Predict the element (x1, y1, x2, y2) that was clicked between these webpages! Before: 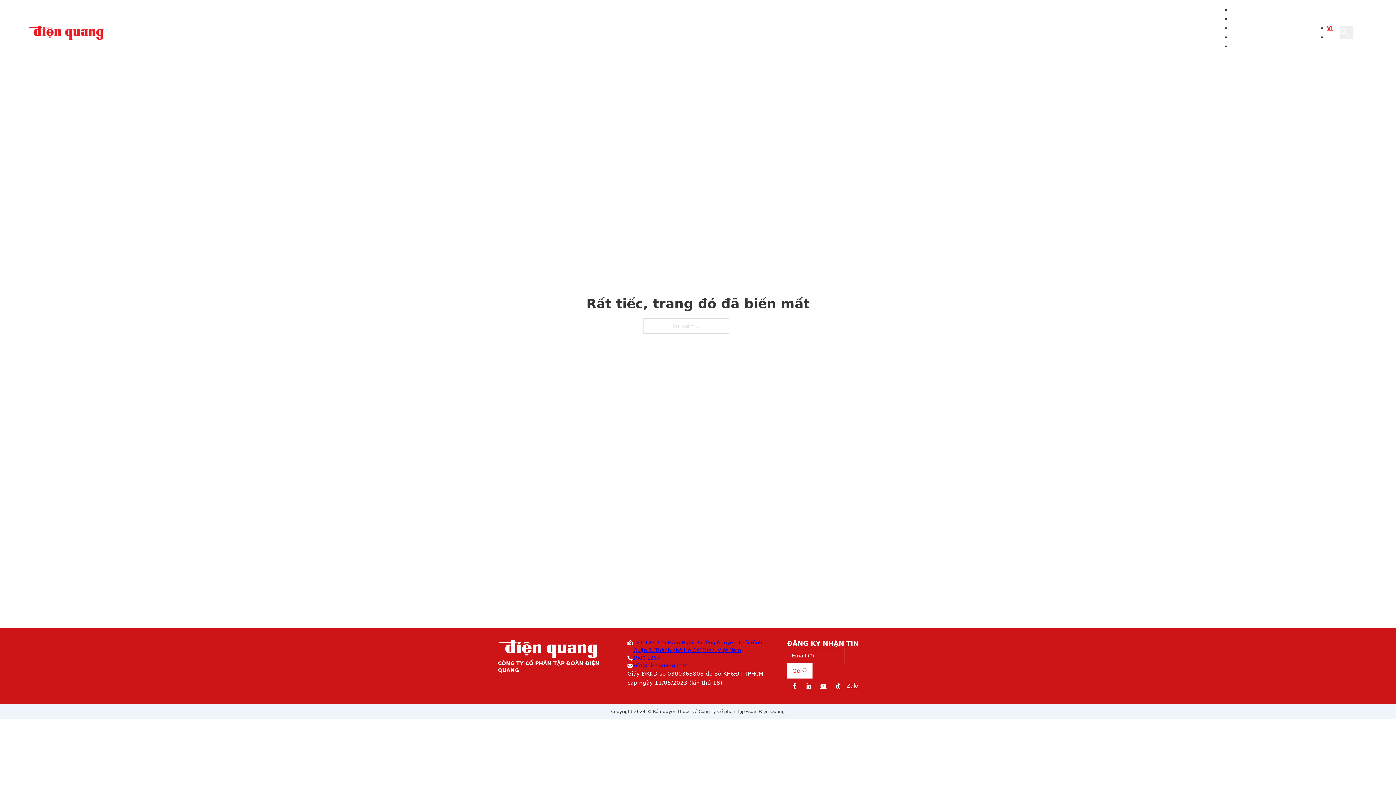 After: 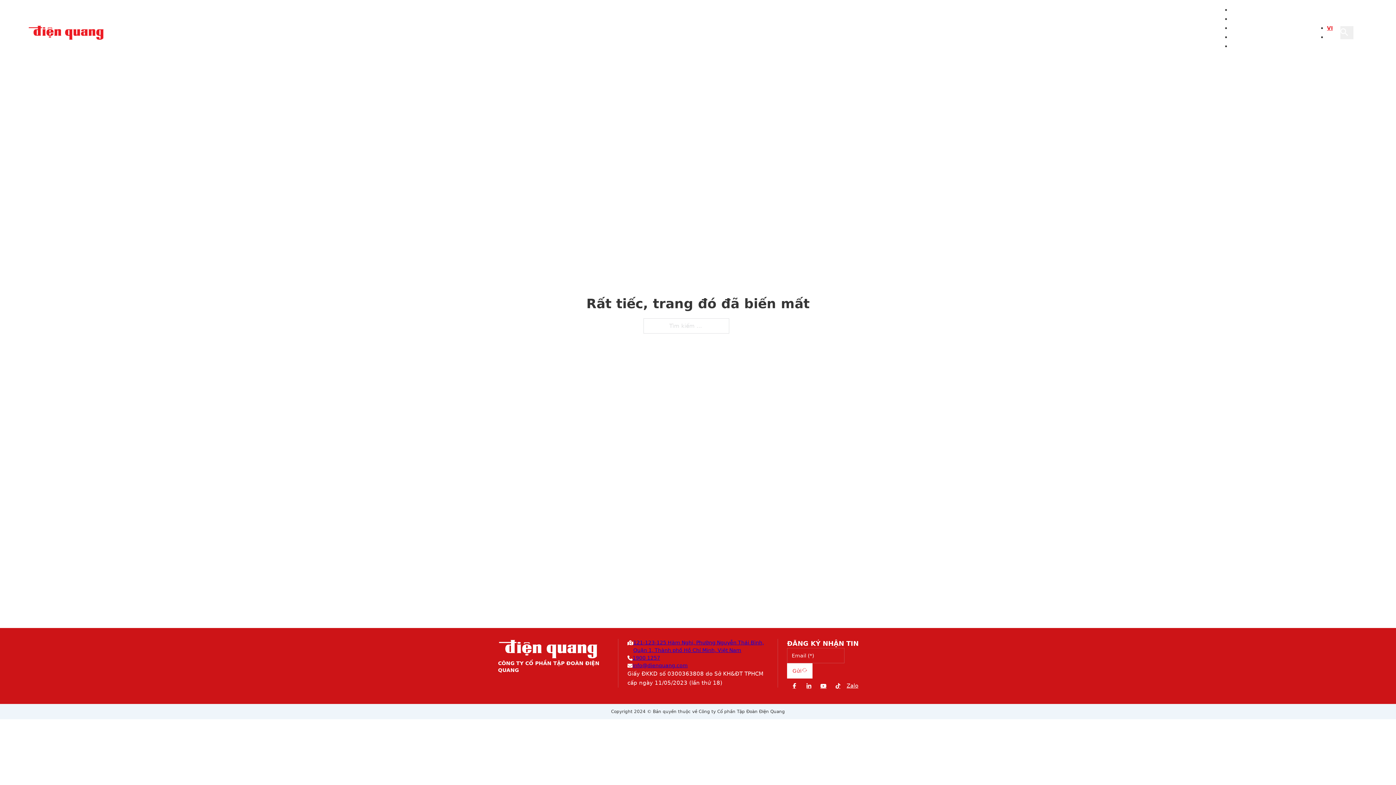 Action: label: info@dienquang.com bbox: (632, 662, 688, 669)